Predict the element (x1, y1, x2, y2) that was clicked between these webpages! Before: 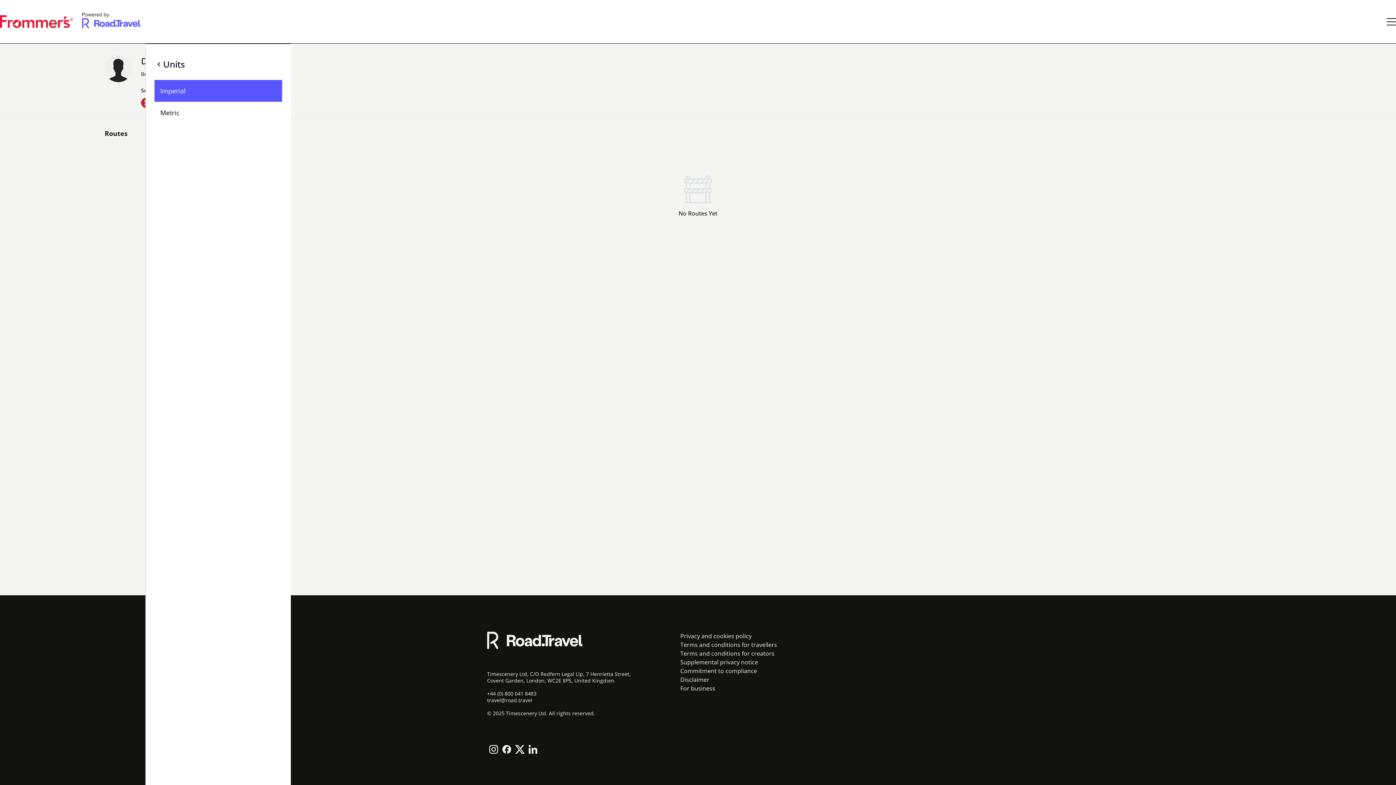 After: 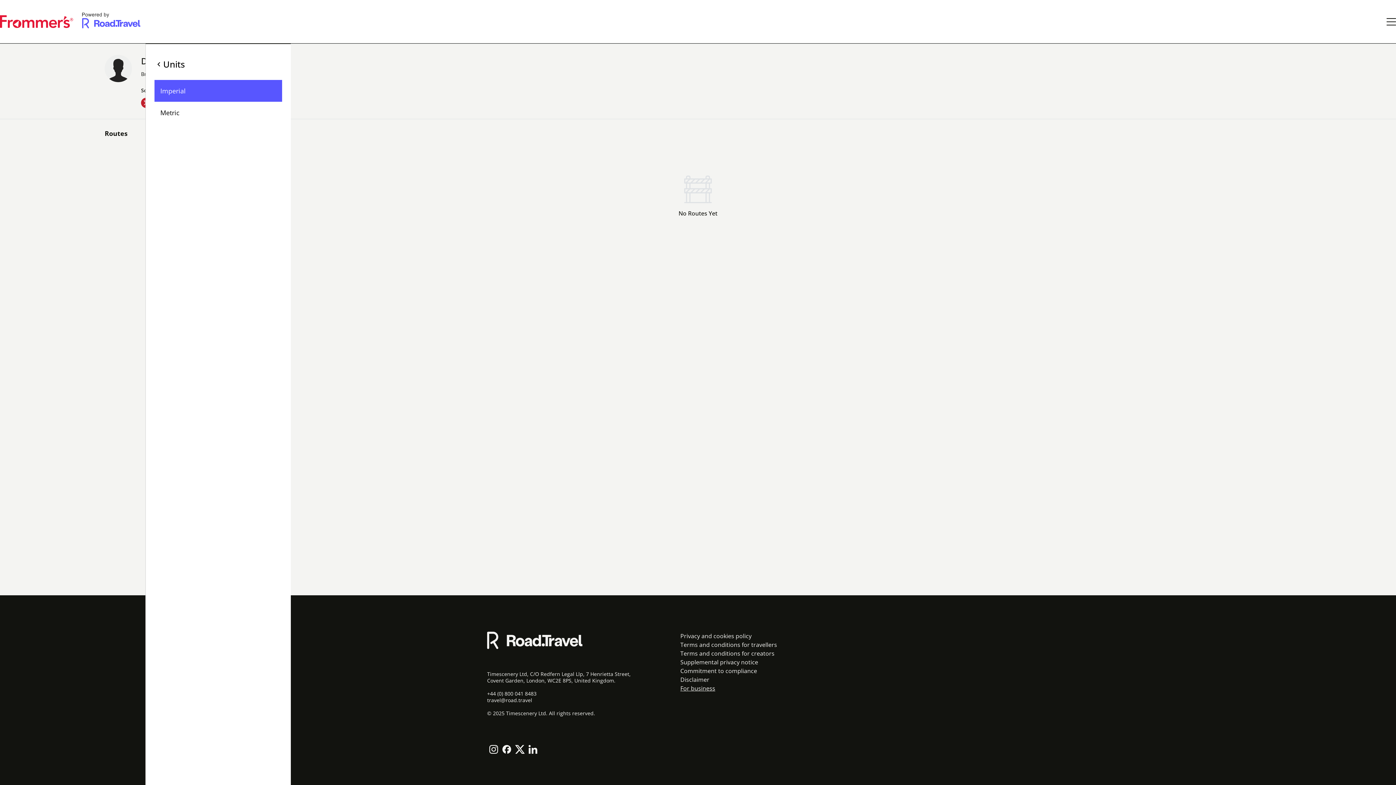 Action: label: For business bbox: (680, 684, 791, 693)